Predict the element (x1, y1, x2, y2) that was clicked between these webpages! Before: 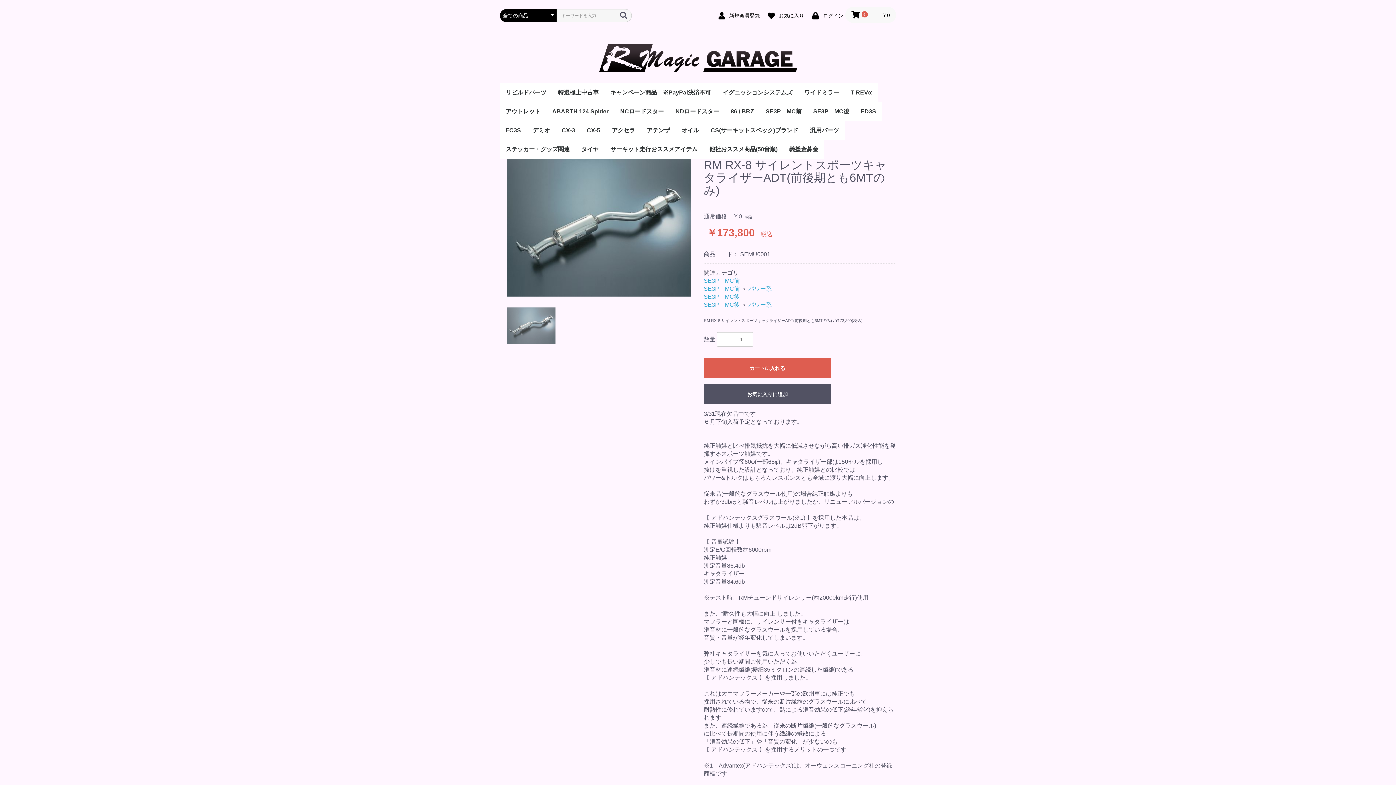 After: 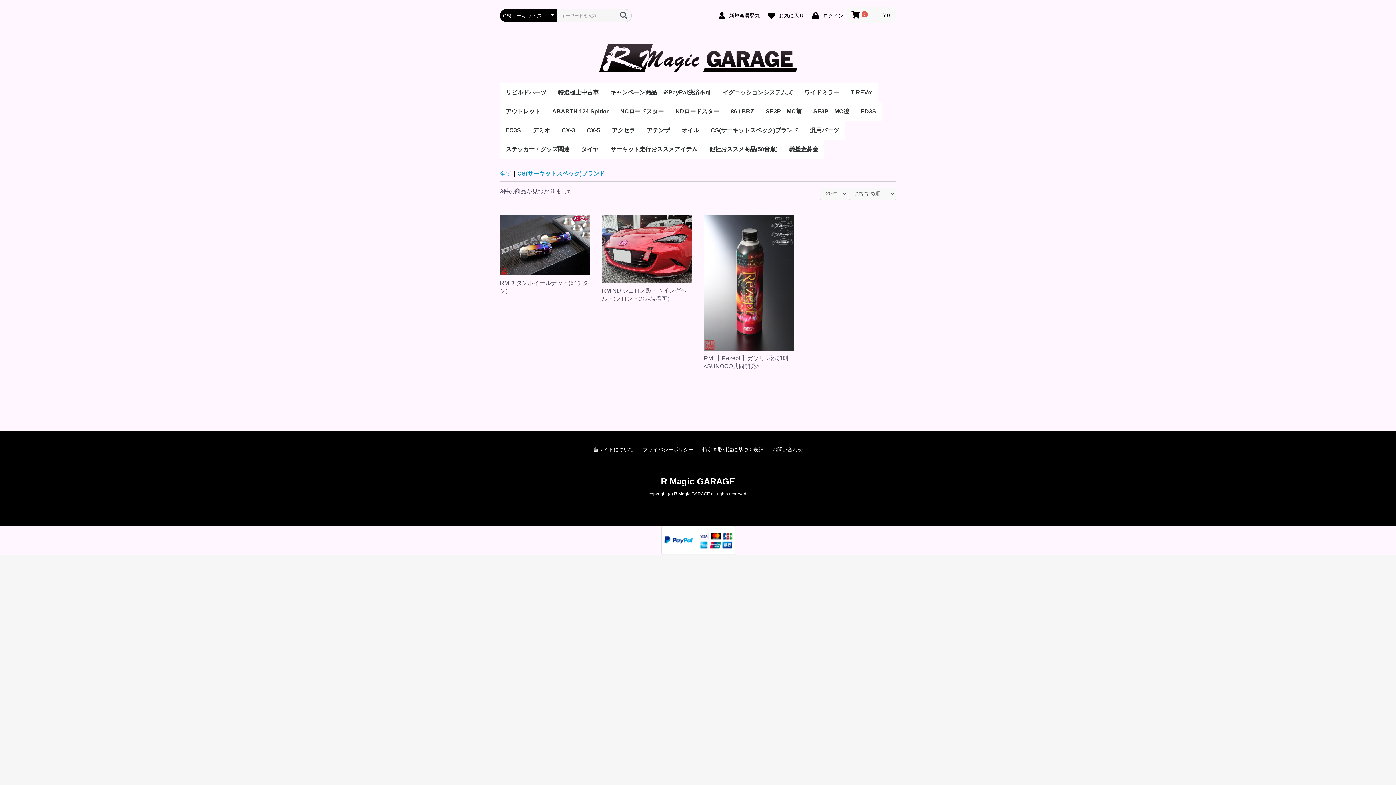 Action: label: CS(サーキットスペック)ブランド bbox: (705, 121, 804, 140)